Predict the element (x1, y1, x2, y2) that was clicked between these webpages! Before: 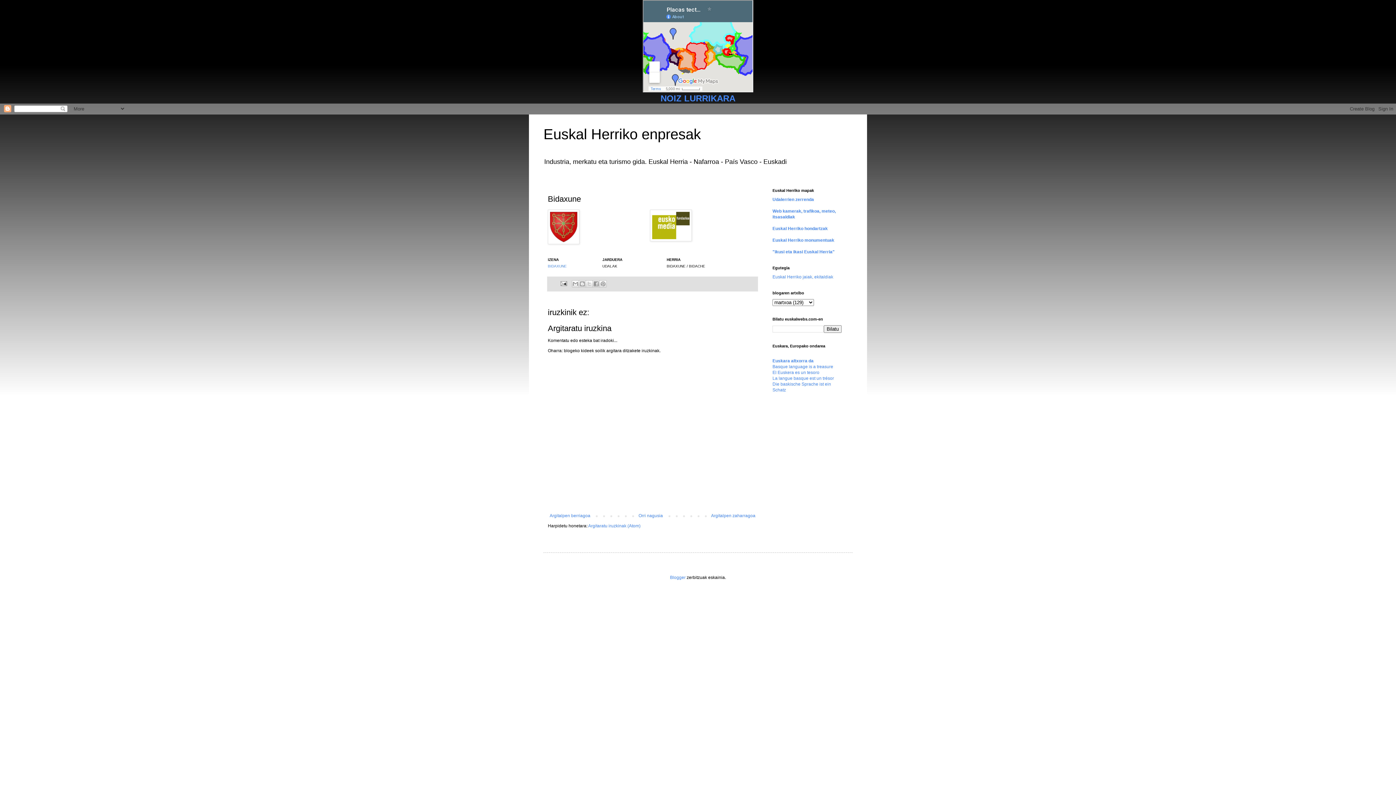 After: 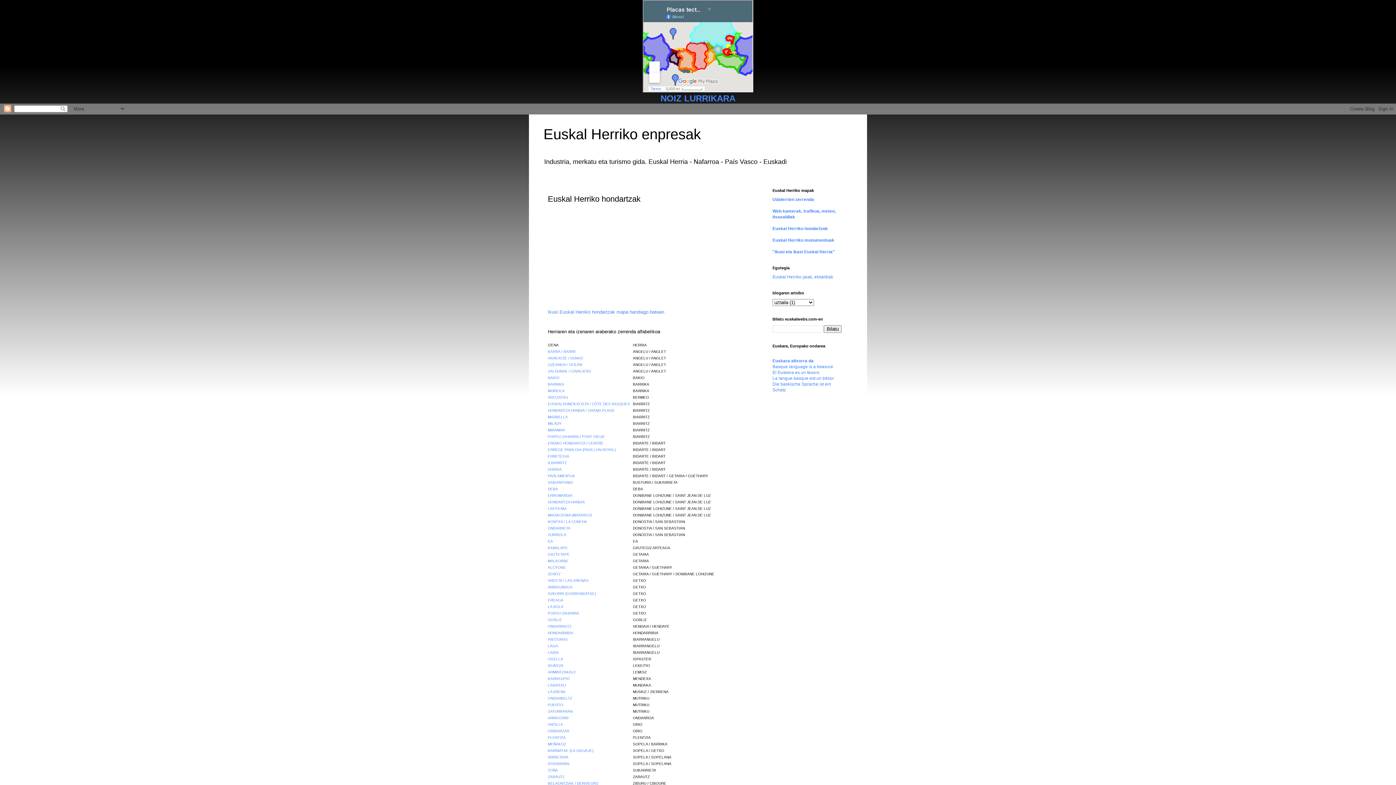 Action: label: Euskal Herriko hondartzak bbox: (772, 226, 828, 231)